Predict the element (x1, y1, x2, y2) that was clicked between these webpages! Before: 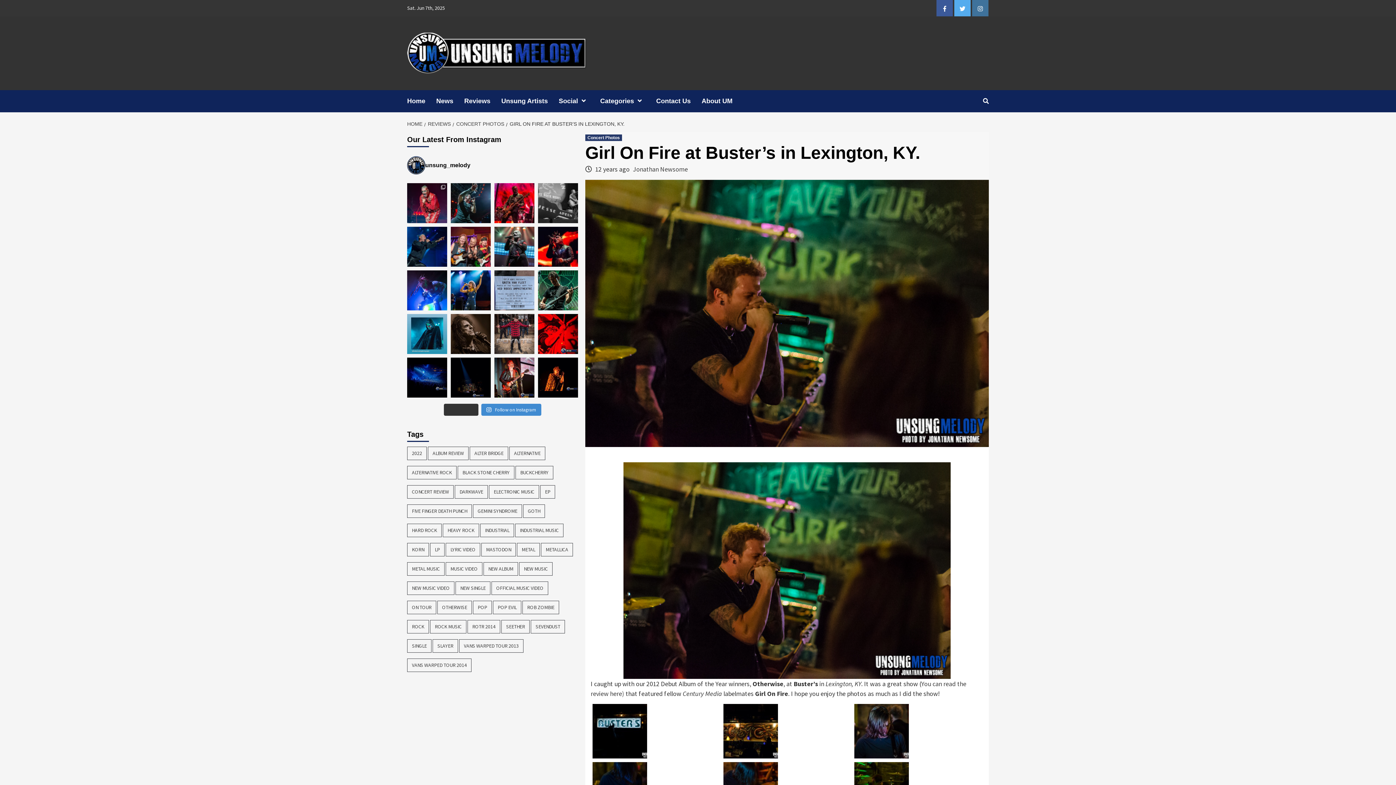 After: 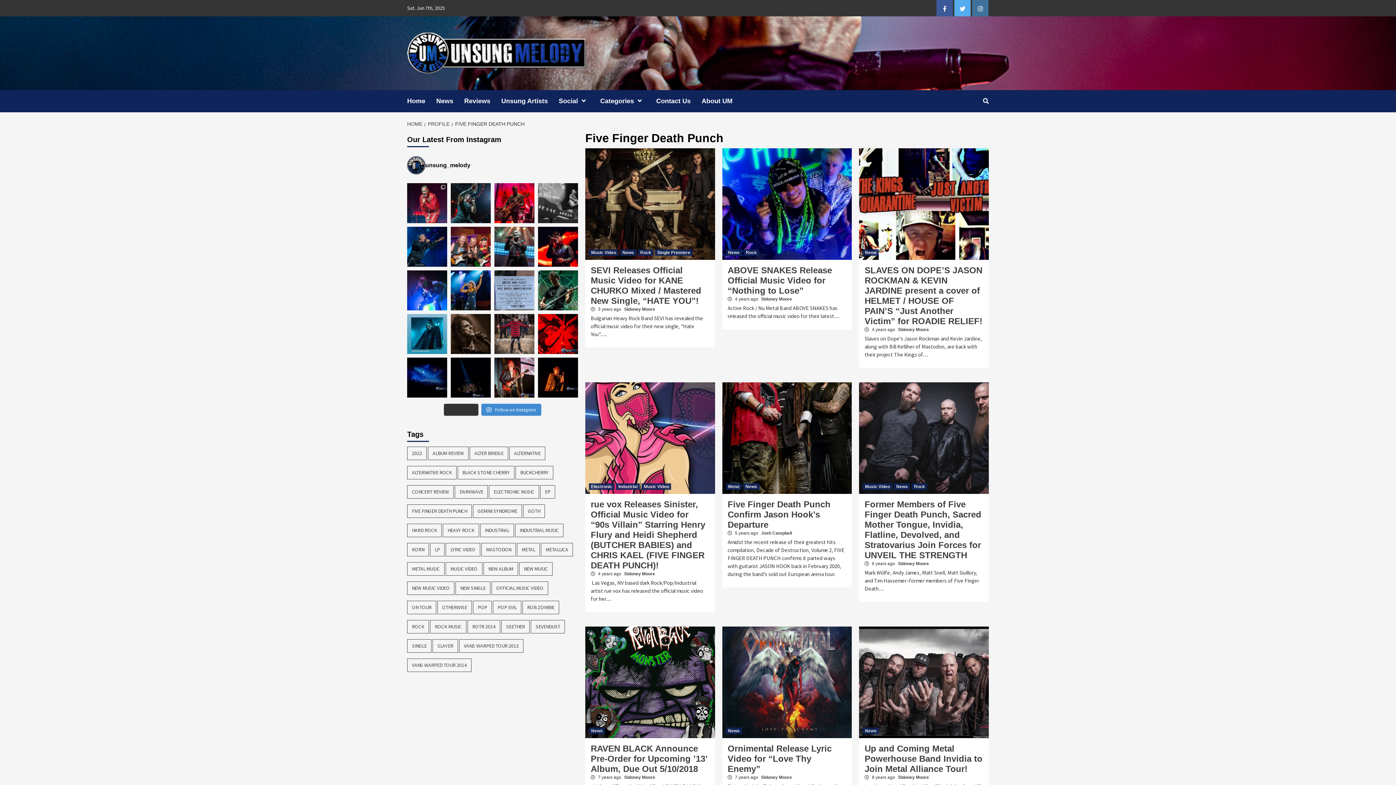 Action: label: Five Finger Death Punch (26 items) bbox: (407, 504, 472, 518)